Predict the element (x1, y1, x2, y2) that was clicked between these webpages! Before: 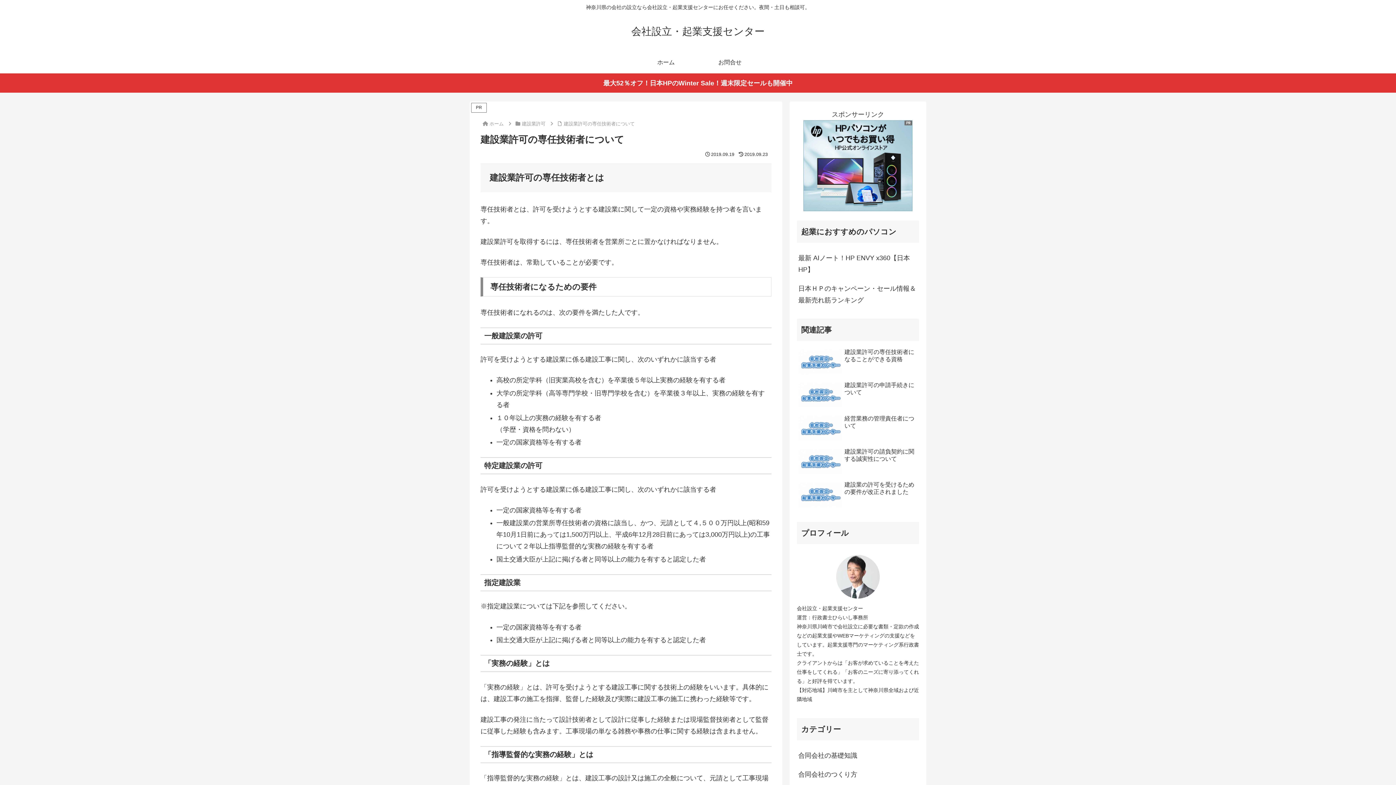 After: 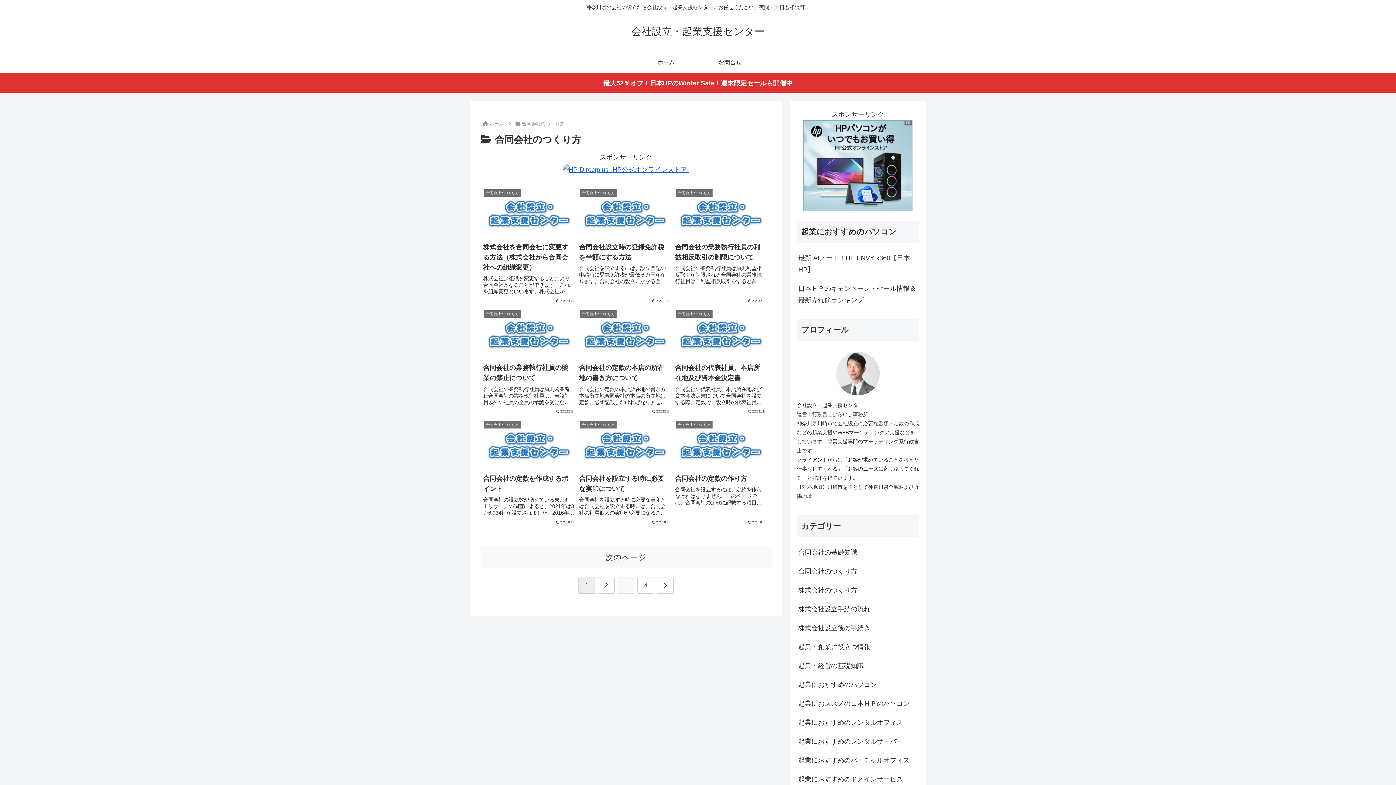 Action: bbox: (797, 765, 919, 784) label: 合同会社のつくり方